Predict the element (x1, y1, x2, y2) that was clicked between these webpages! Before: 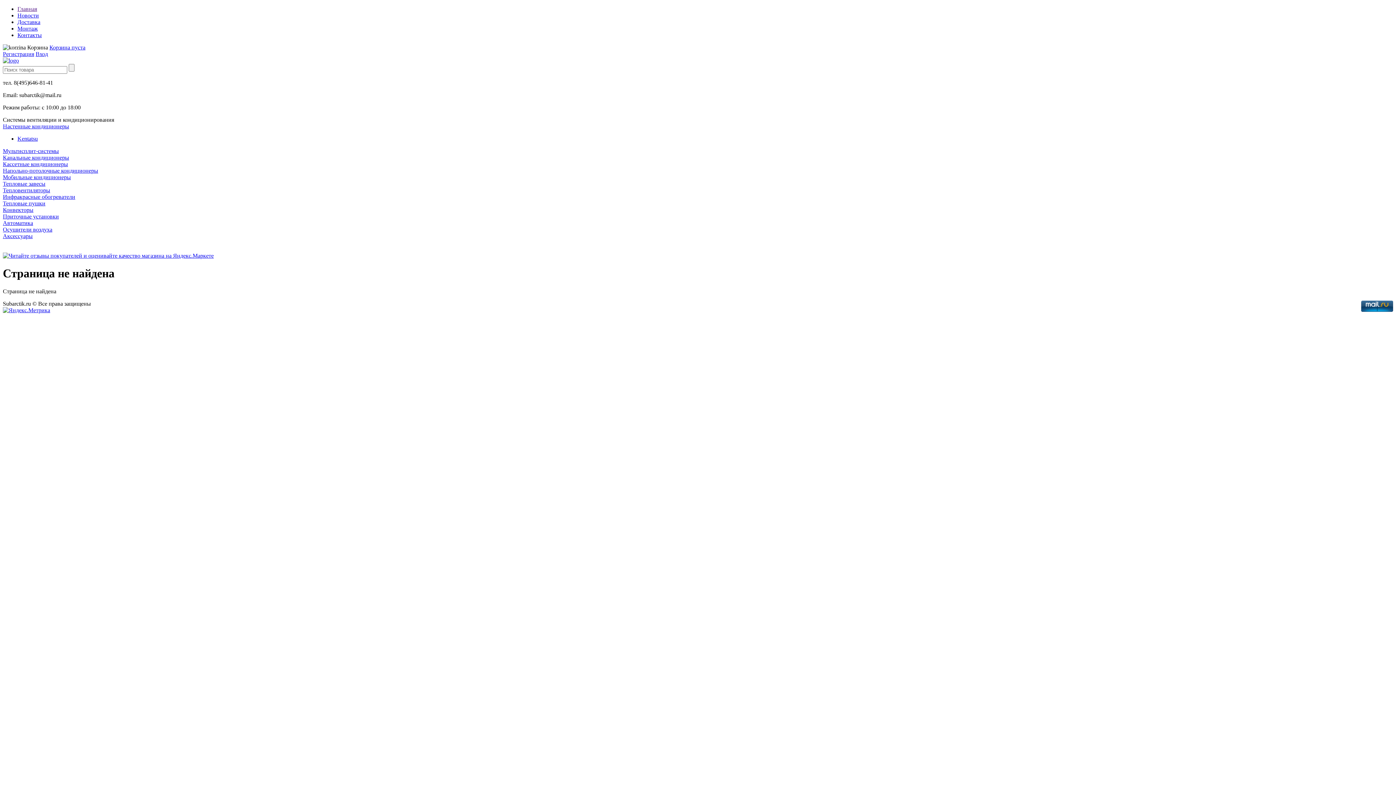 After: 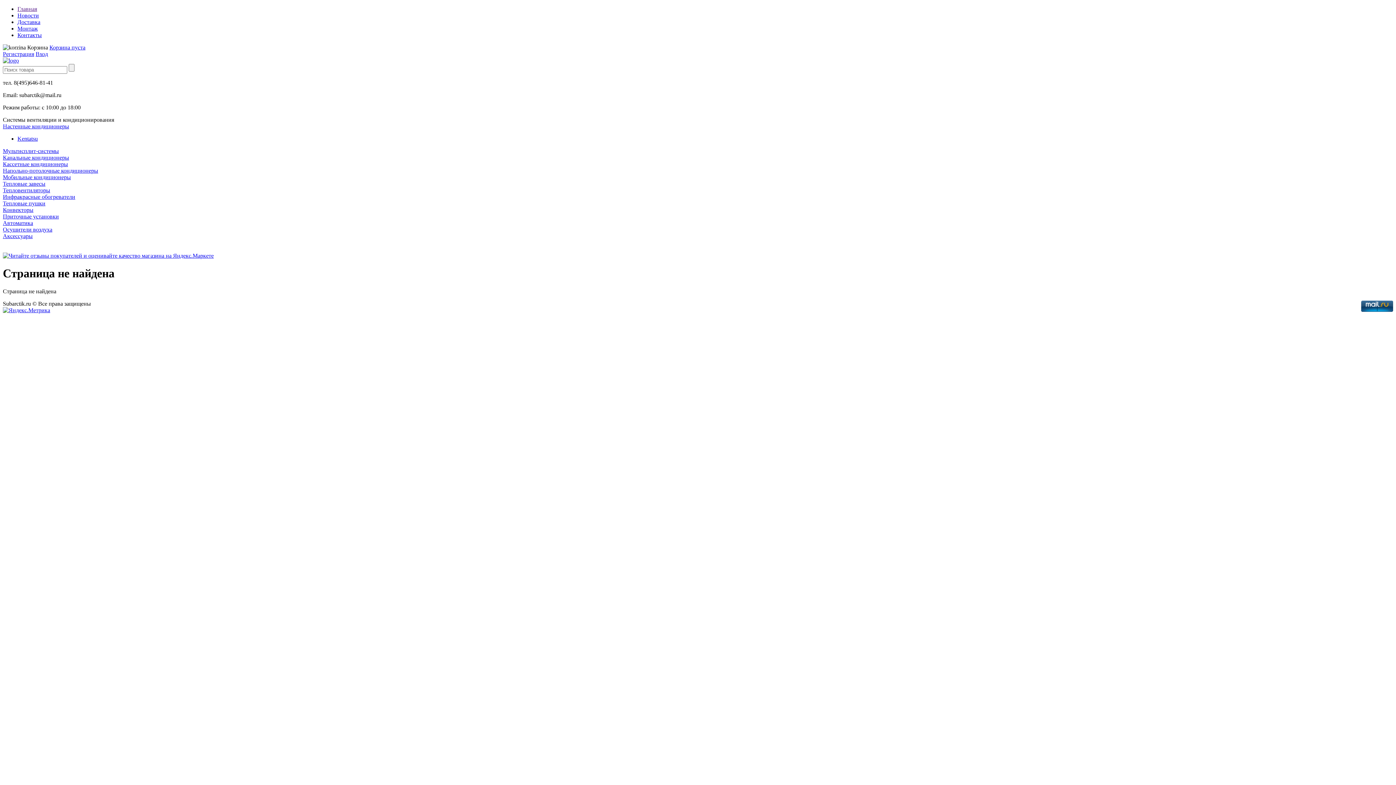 Action: label: Тепловые пушки bbox: (2, 200, 1393, 206)